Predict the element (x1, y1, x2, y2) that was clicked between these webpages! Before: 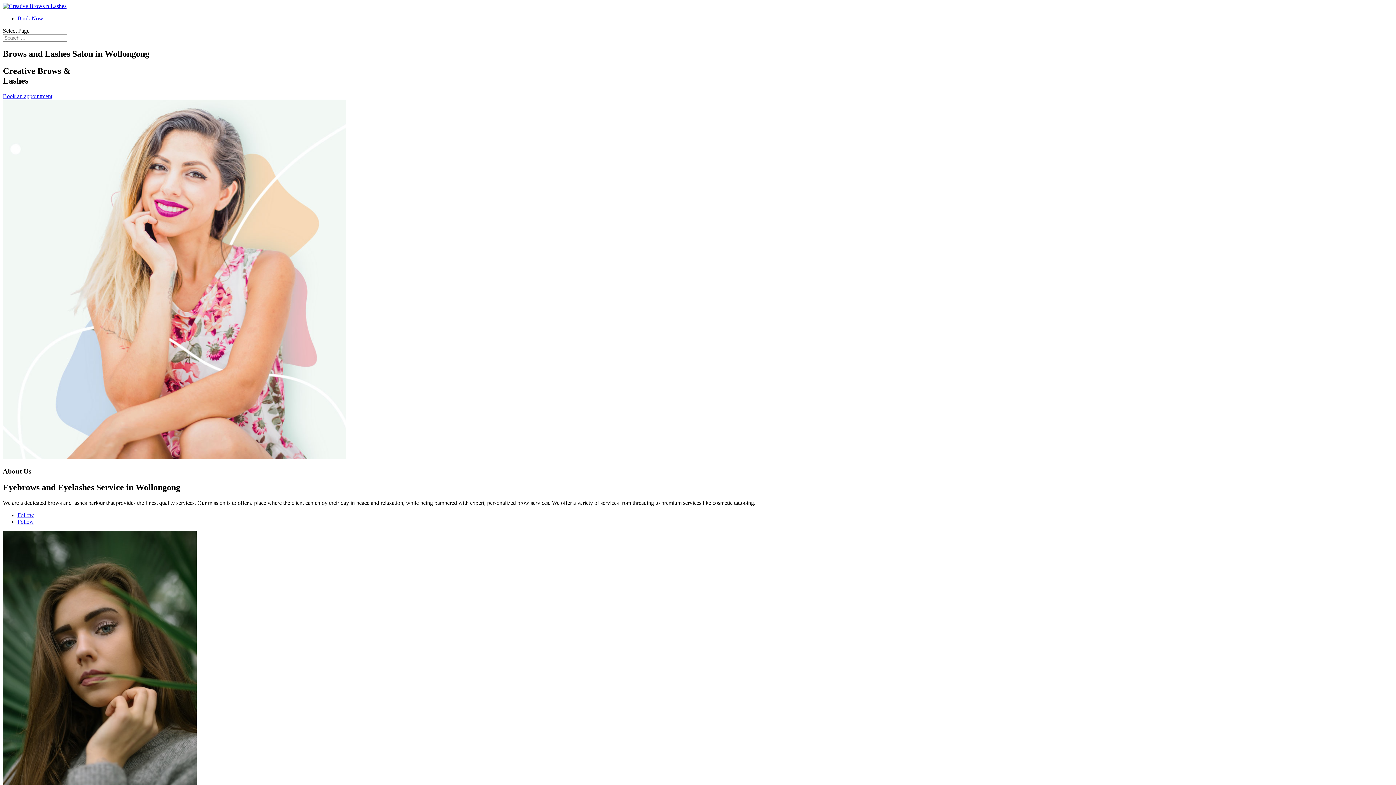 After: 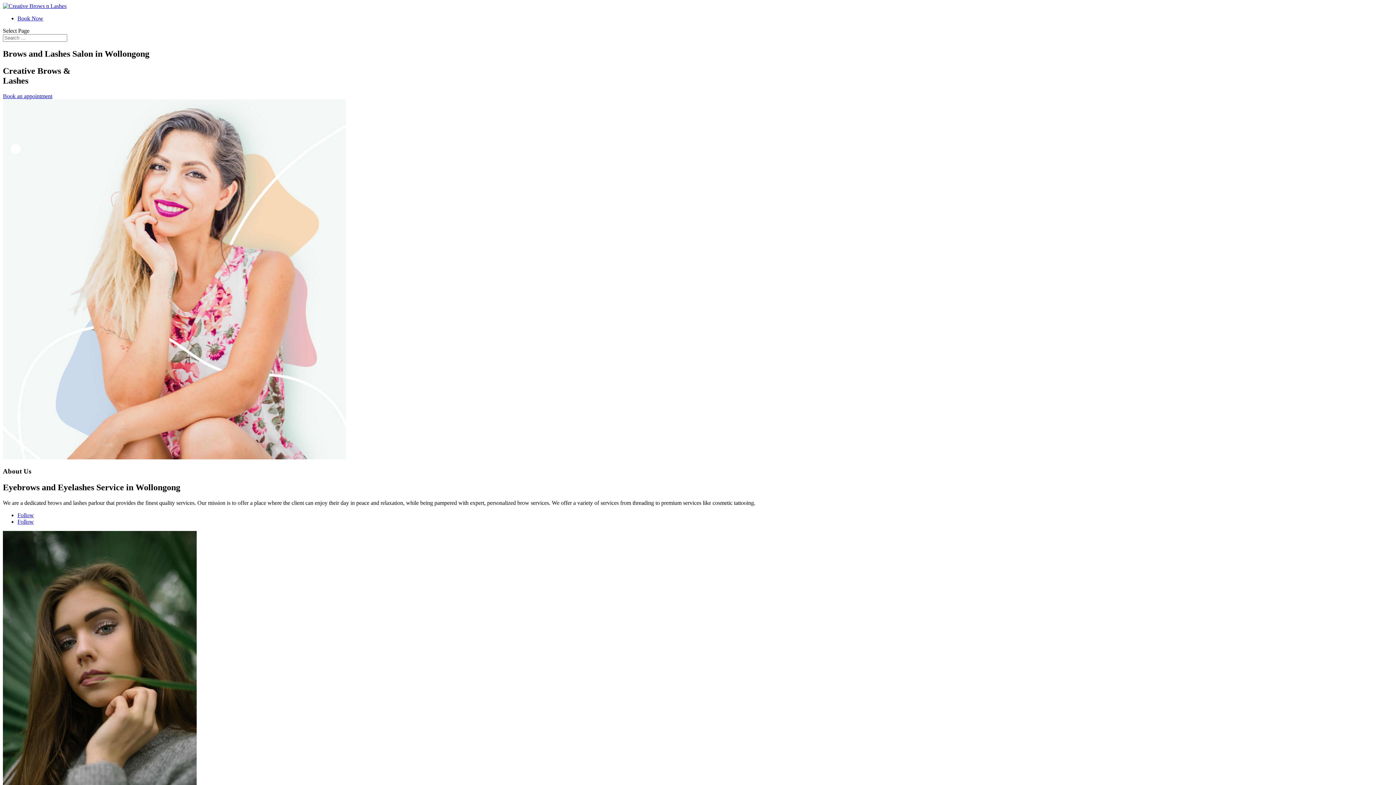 Action: bbox: (17, 512, 33, 518) label: Follow